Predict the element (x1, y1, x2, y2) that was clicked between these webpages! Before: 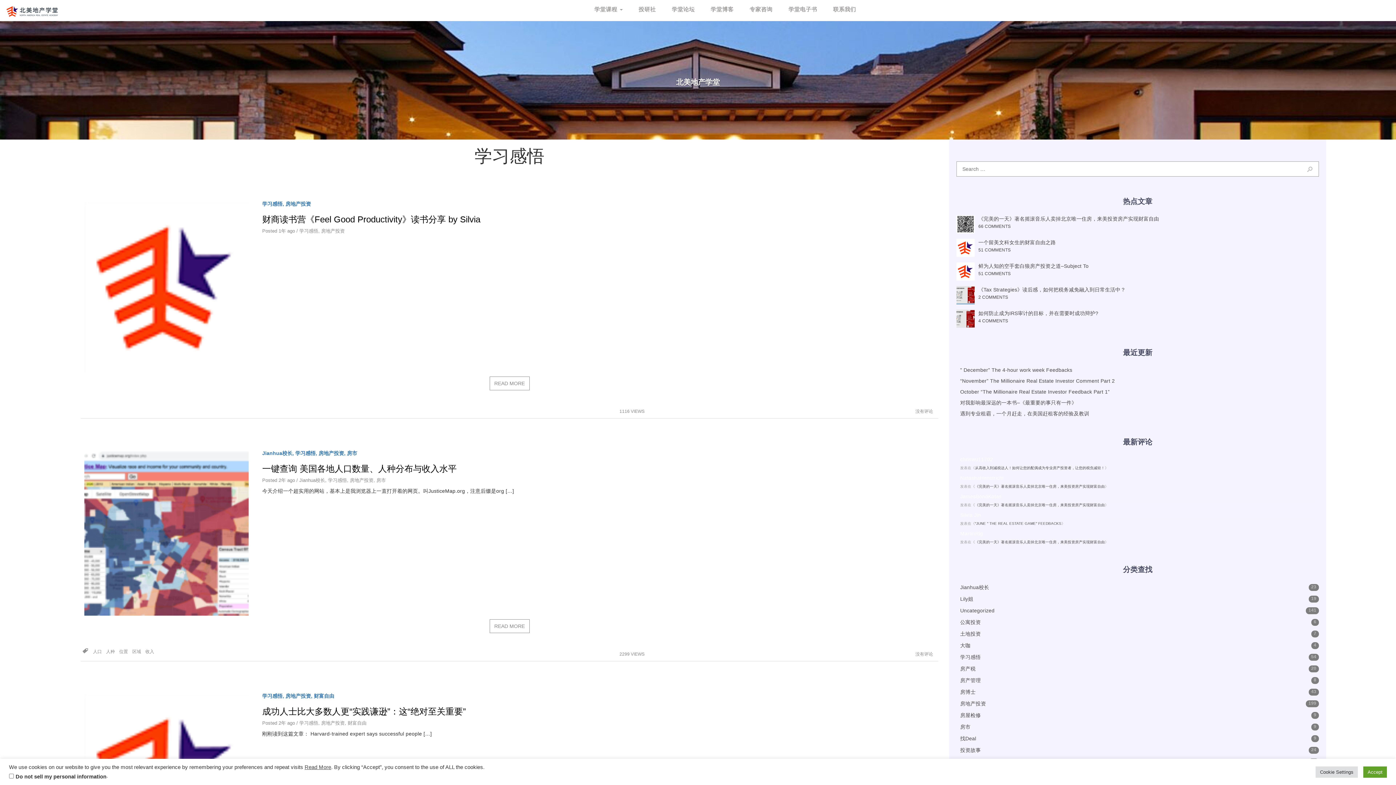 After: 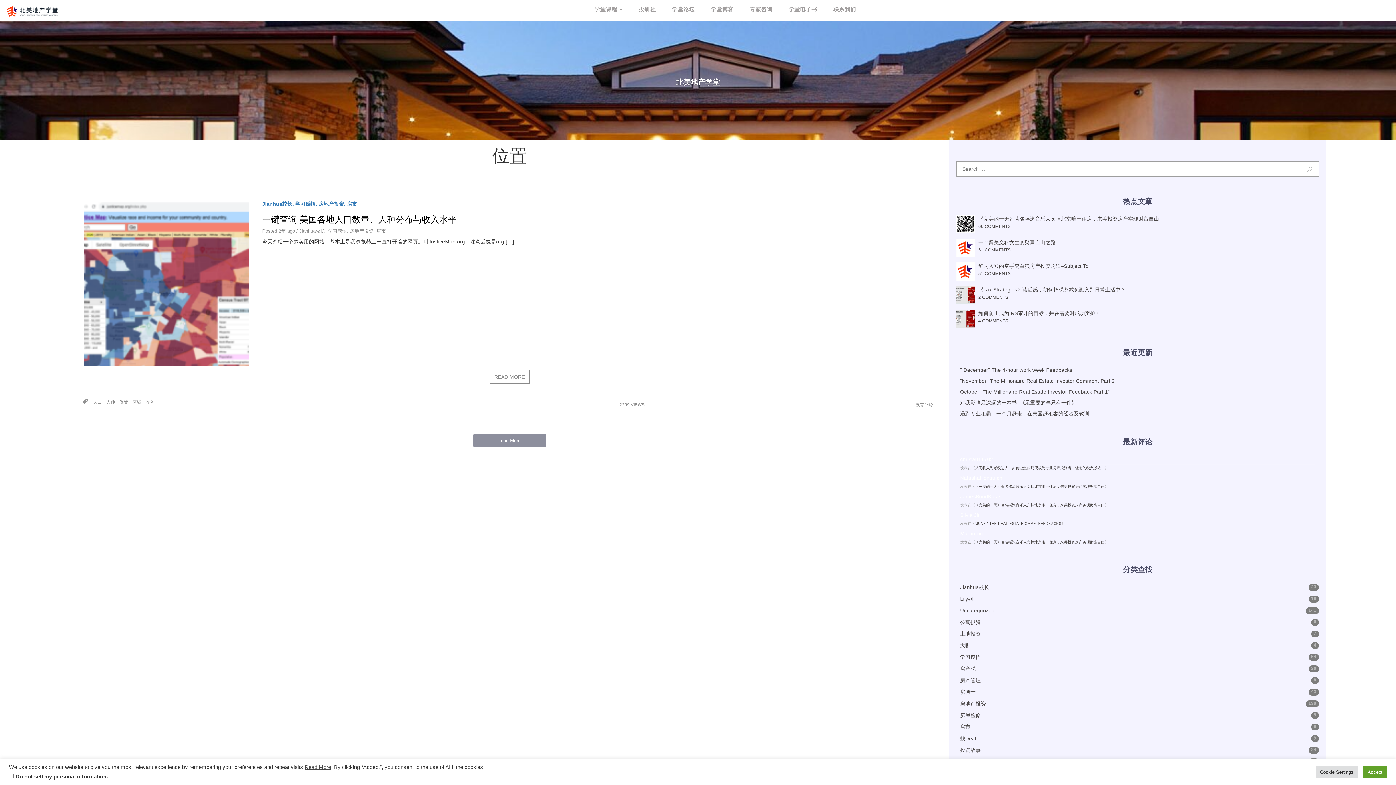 Action: label: 位置 bbox: (117, 649, 129, 655)